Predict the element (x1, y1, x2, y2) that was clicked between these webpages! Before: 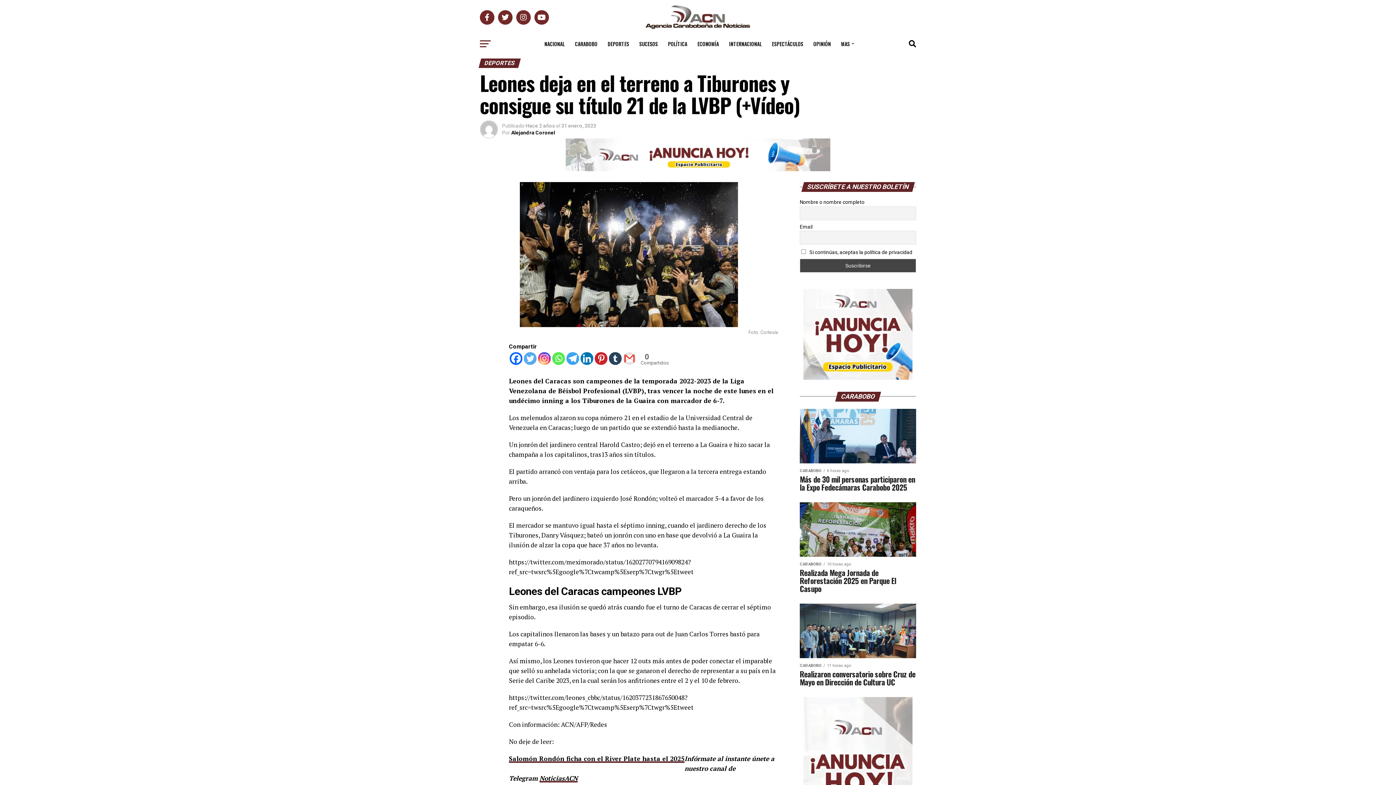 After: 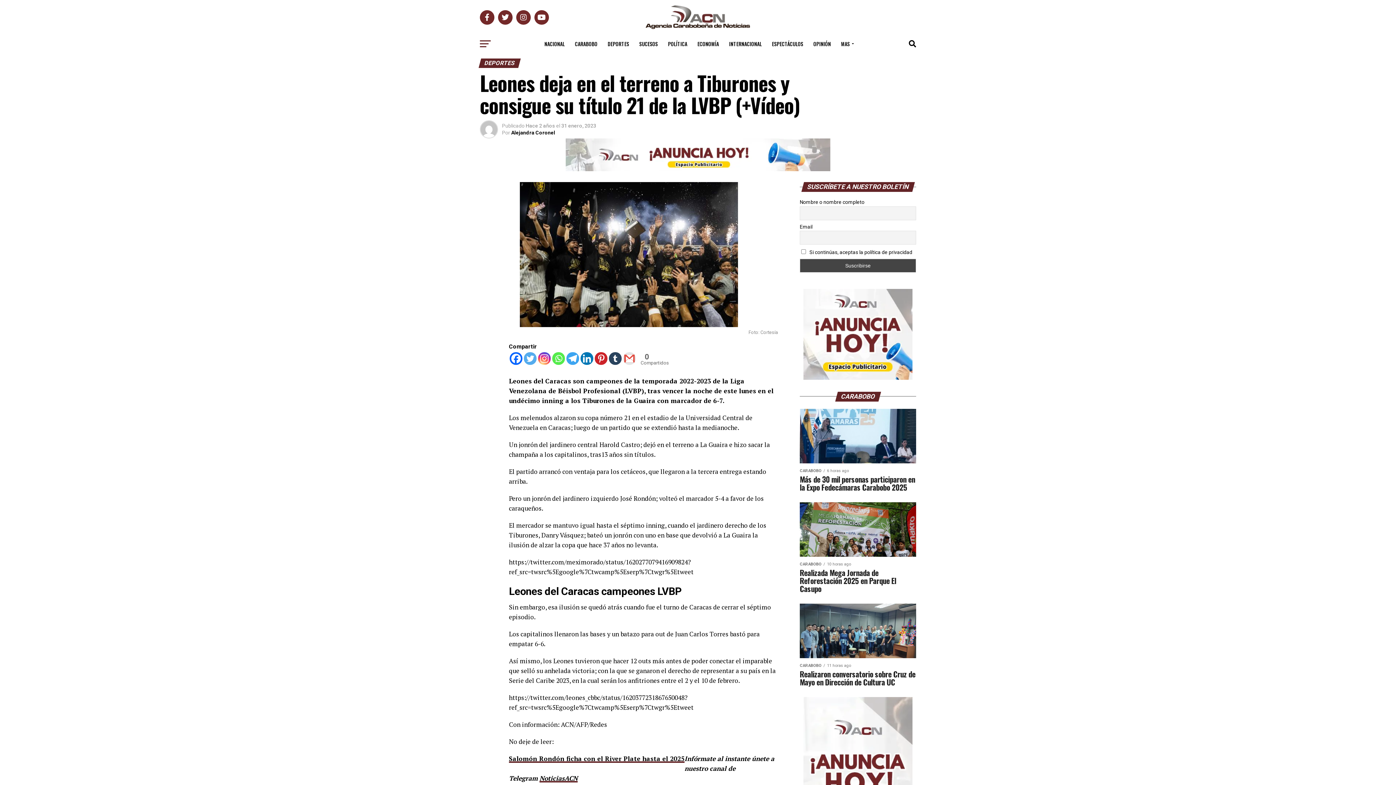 Action: label: Instagram bbox: (538, 352, 550, 365)